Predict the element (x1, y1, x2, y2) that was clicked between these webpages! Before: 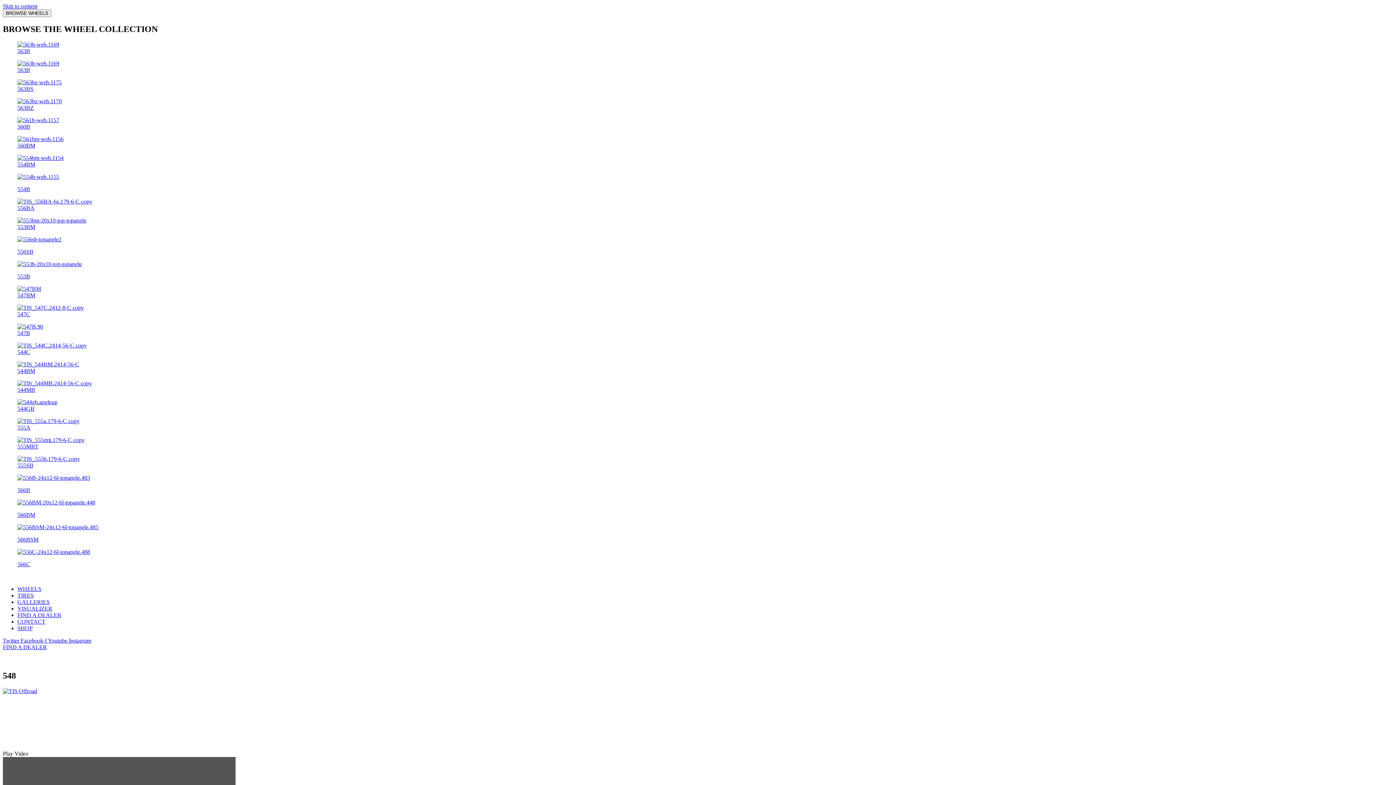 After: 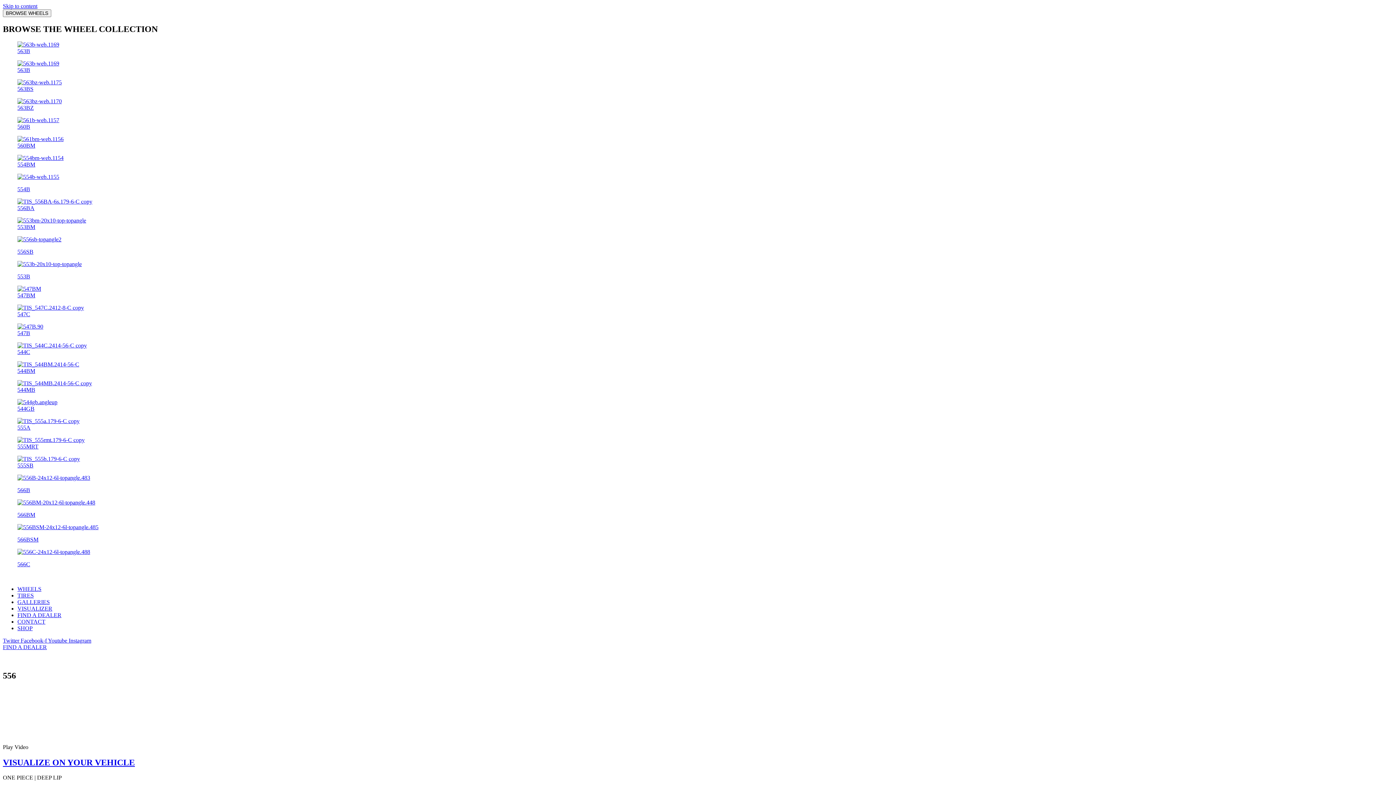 Action: label: 556BA bbox: (17, 198, 1378, 211)